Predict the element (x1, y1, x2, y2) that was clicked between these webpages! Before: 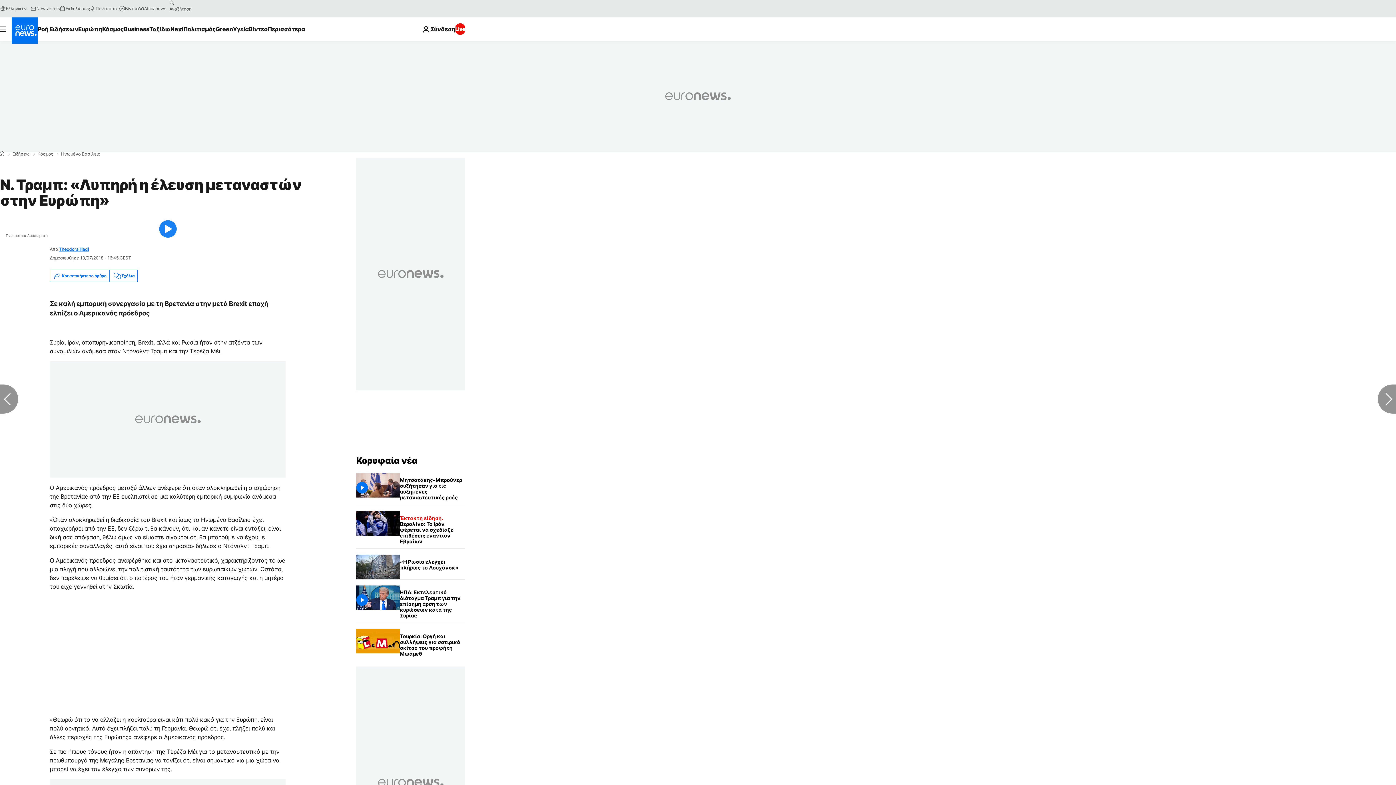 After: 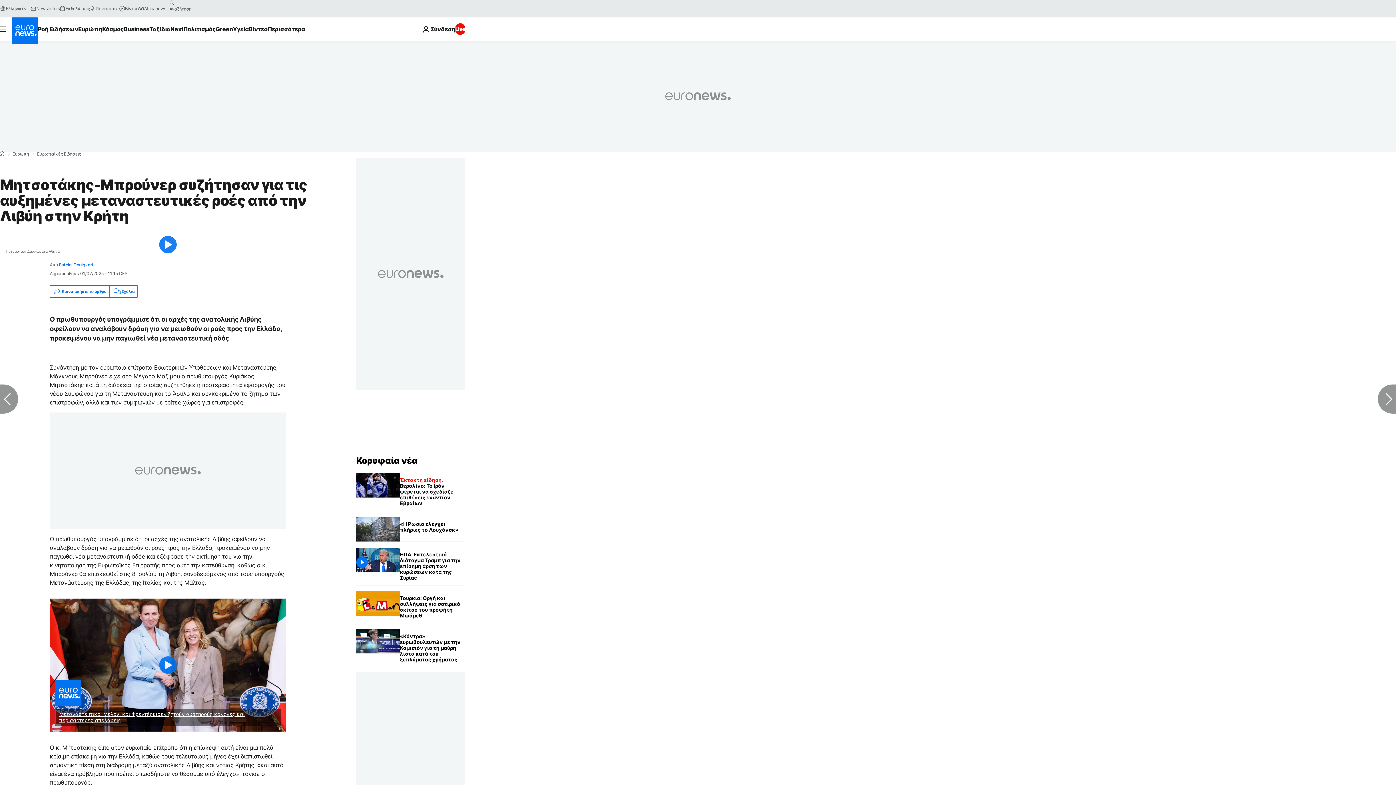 Action: bbox: (400, 473, 465, 505) label: Μητσοτάκης-Μπρούνερ συζήτησαν για τις αυξημένες μεταναστευτικές ροές από την Λιβύη στην Κρήτη